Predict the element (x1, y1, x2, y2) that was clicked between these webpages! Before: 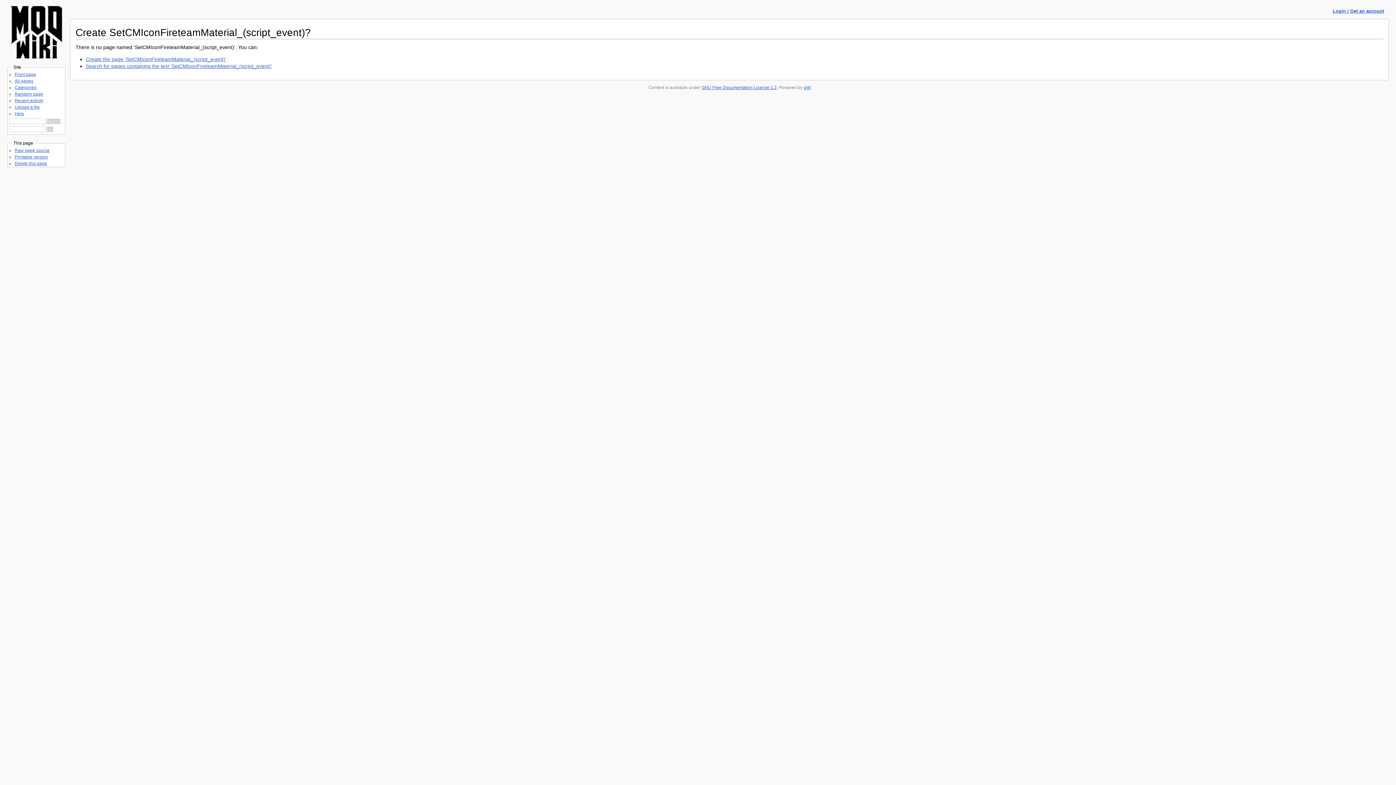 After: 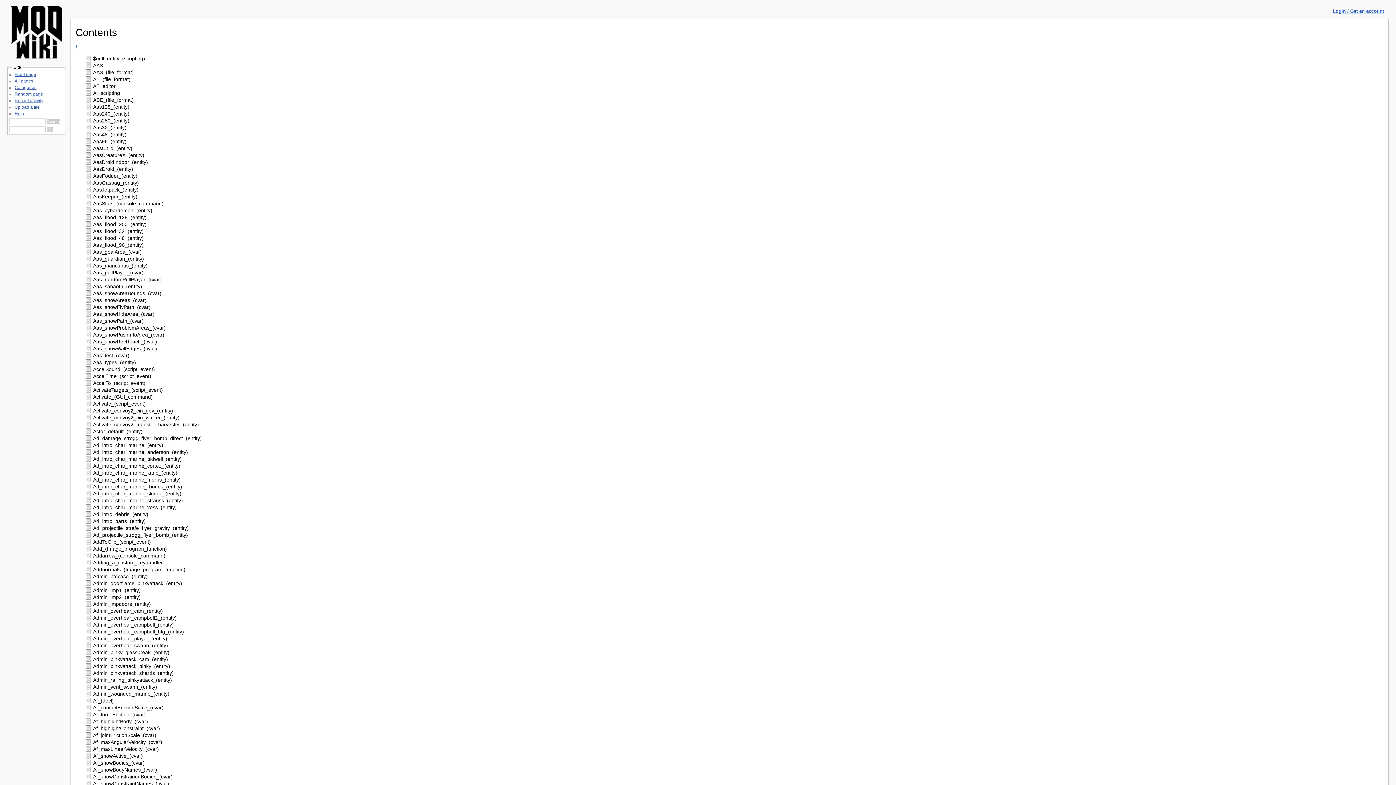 Action: label: All pages bbox: (14, 78, 33, 83)